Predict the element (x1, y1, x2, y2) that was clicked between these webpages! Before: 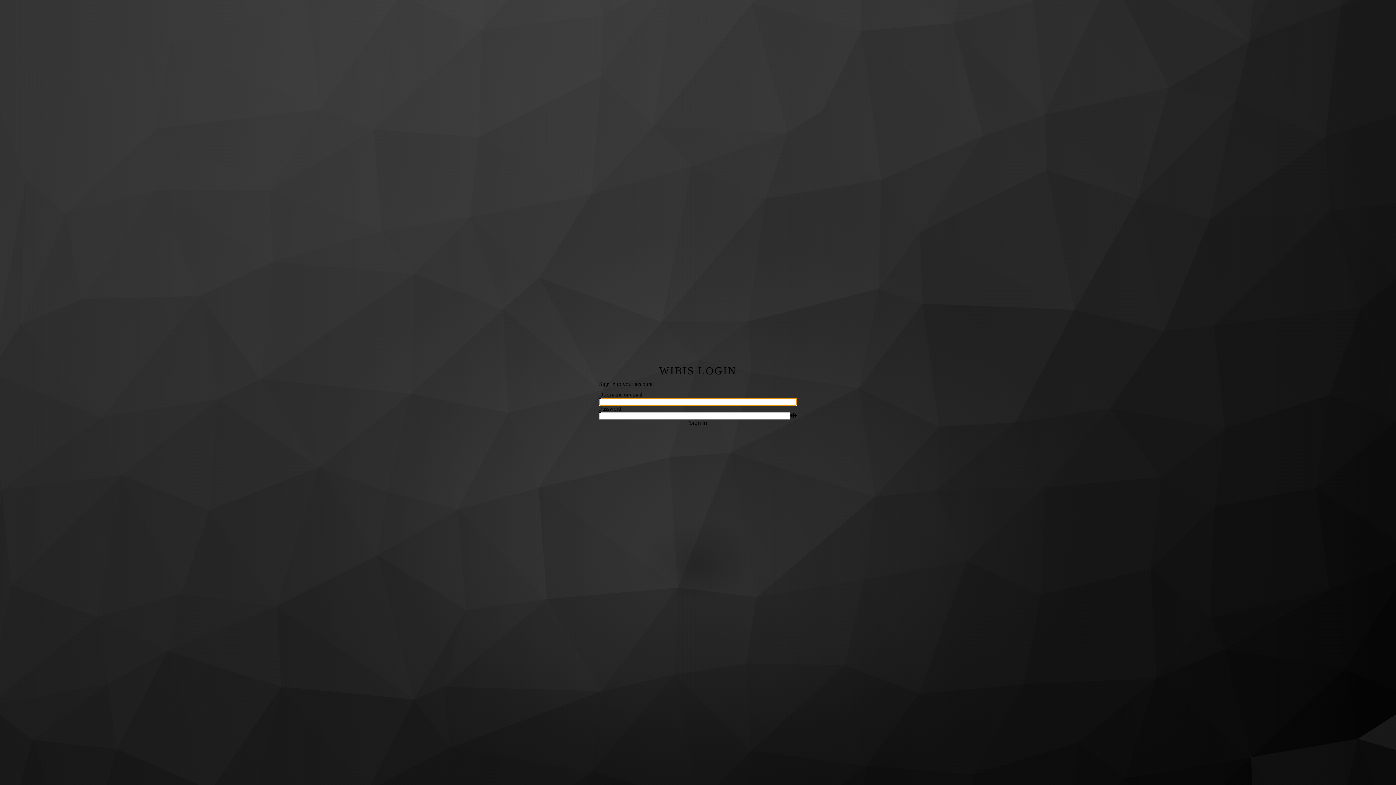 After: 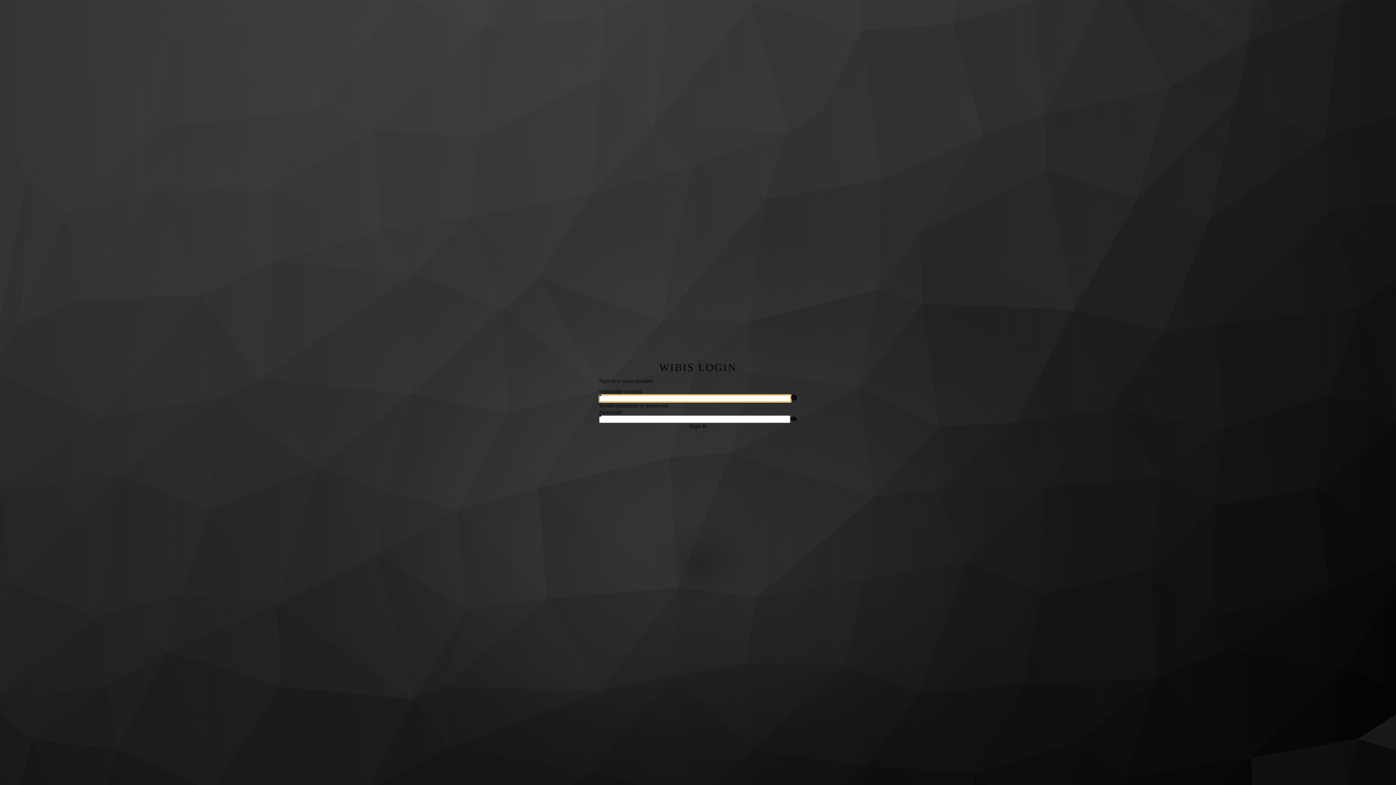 Action: bbox: (599, 419, 797, 426) label: Sign In